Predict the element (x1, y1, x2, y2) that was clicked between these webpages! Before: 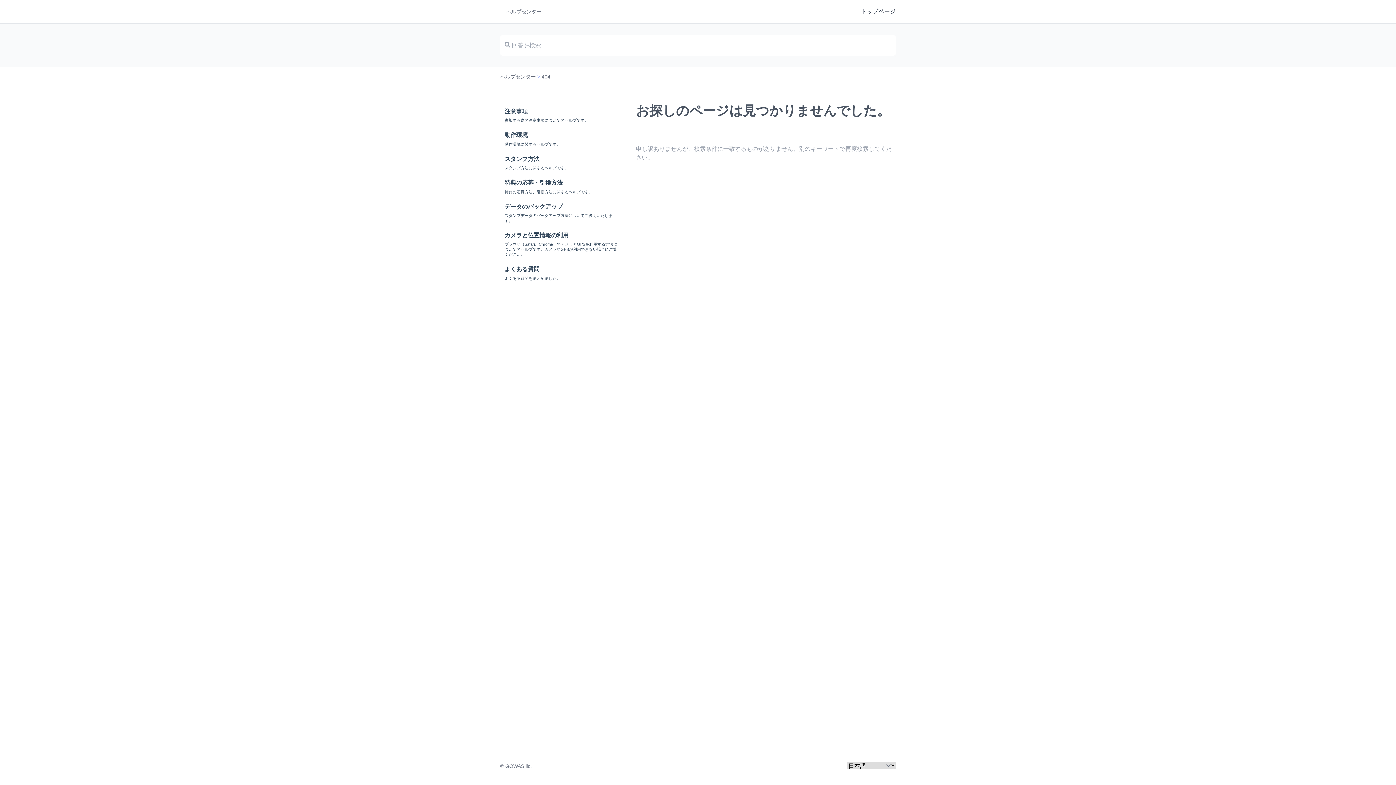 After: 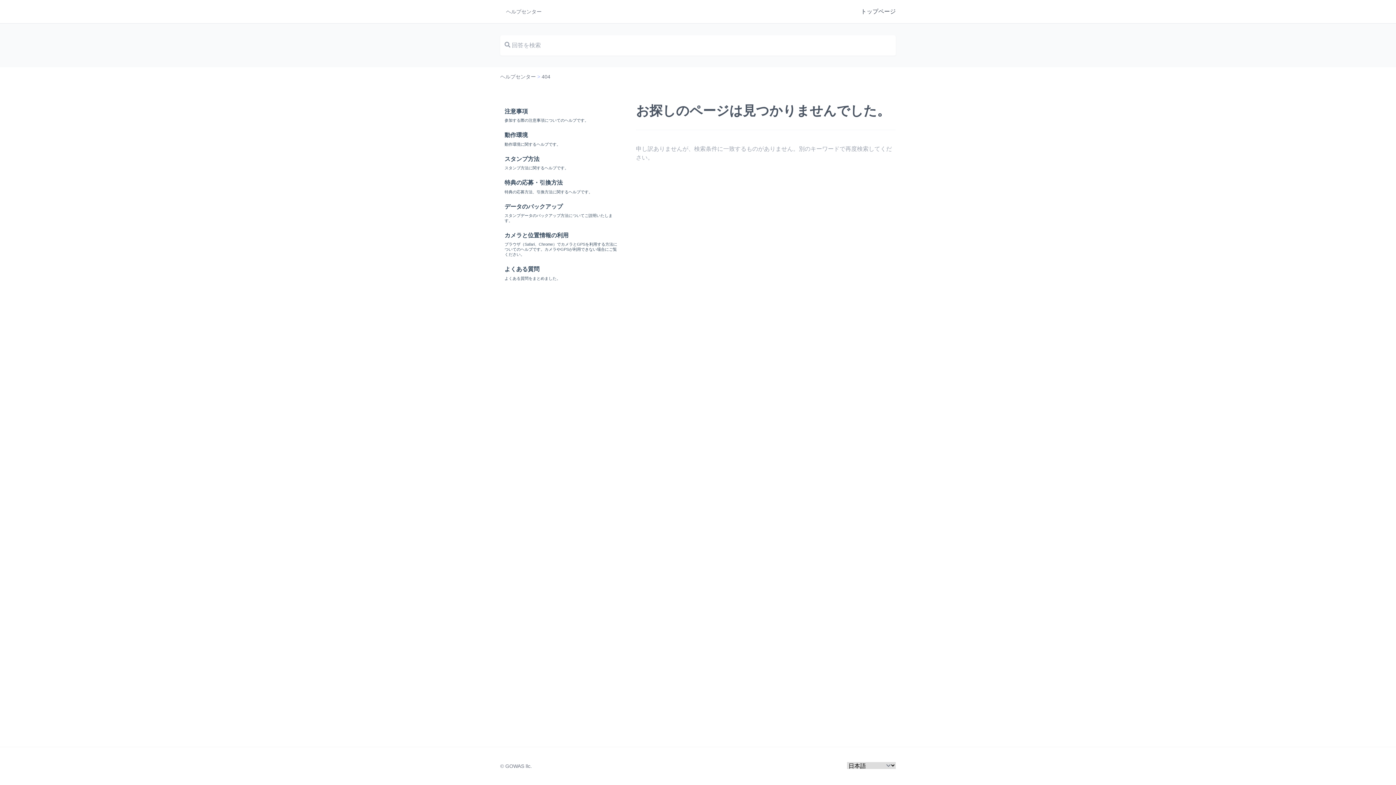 Action: label: 404 bbox: (541, 73, 550, 79)